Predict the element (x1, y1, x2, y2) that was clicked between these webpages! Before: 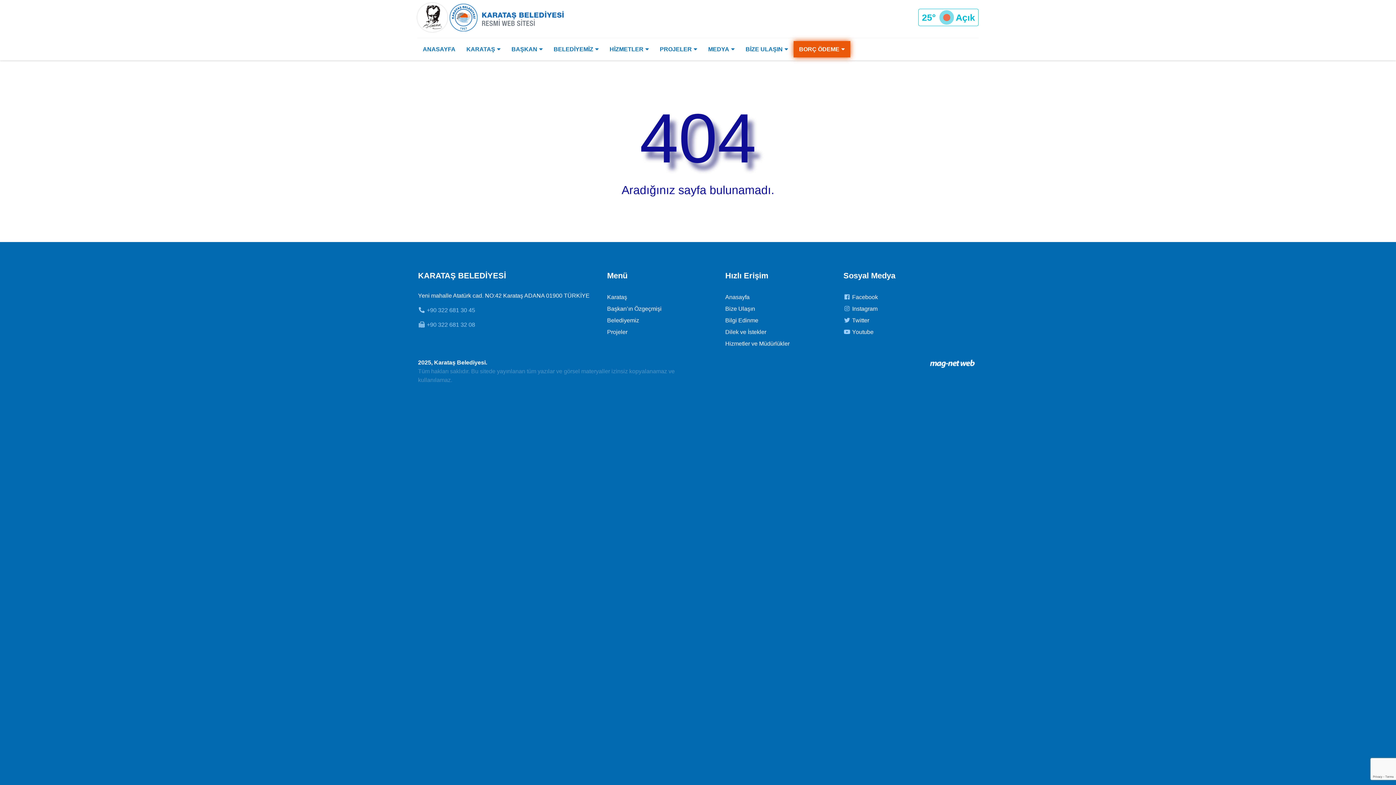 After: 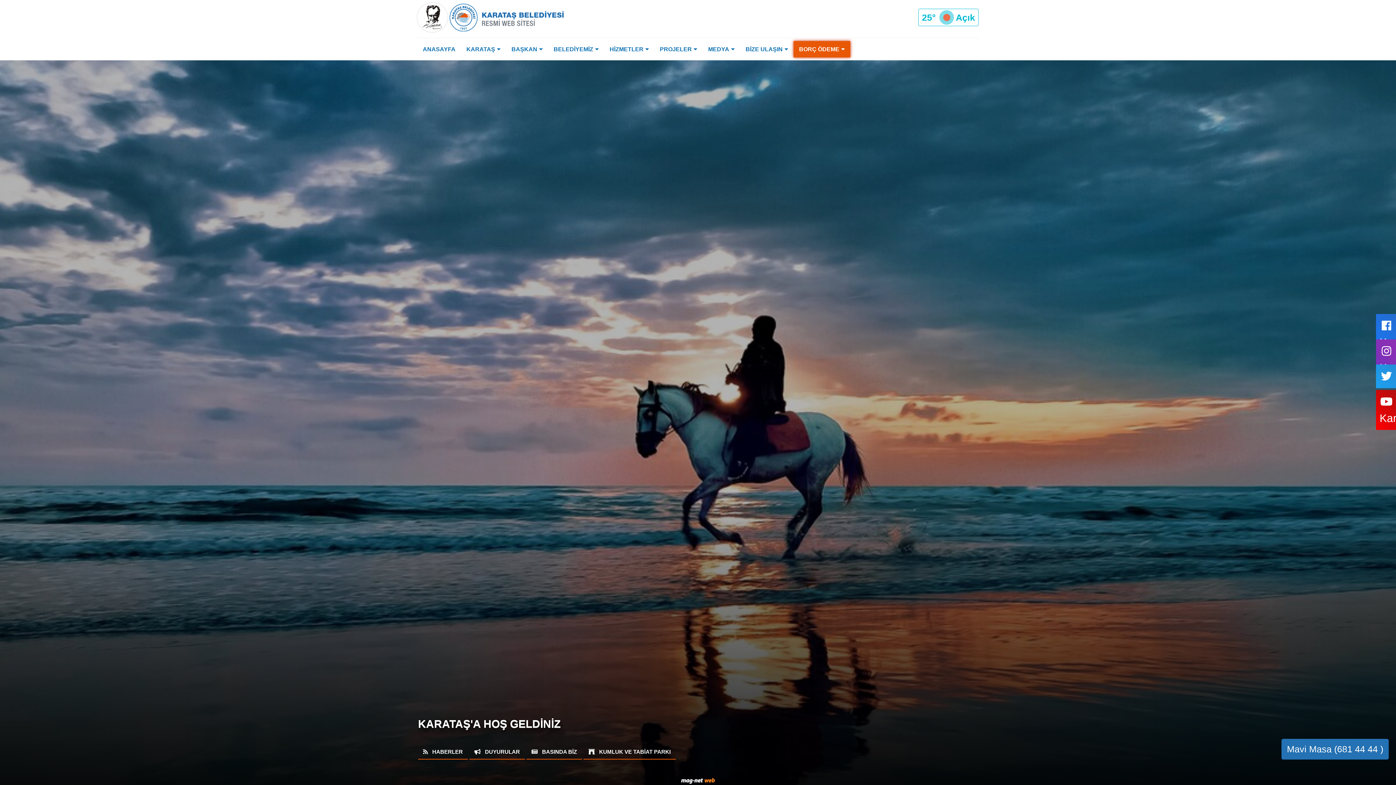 Action: label: ANASAYFA bbox: (417, 41, 461, 57)